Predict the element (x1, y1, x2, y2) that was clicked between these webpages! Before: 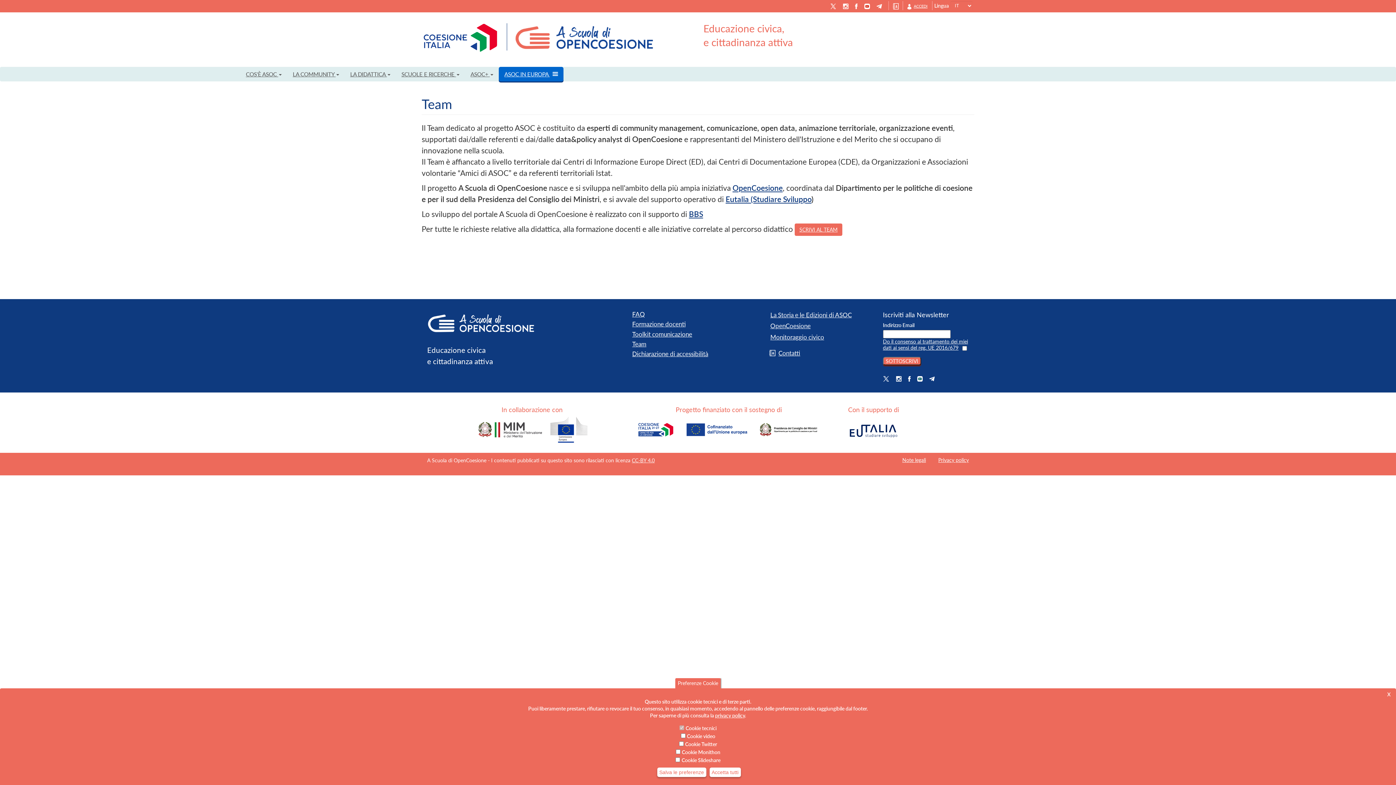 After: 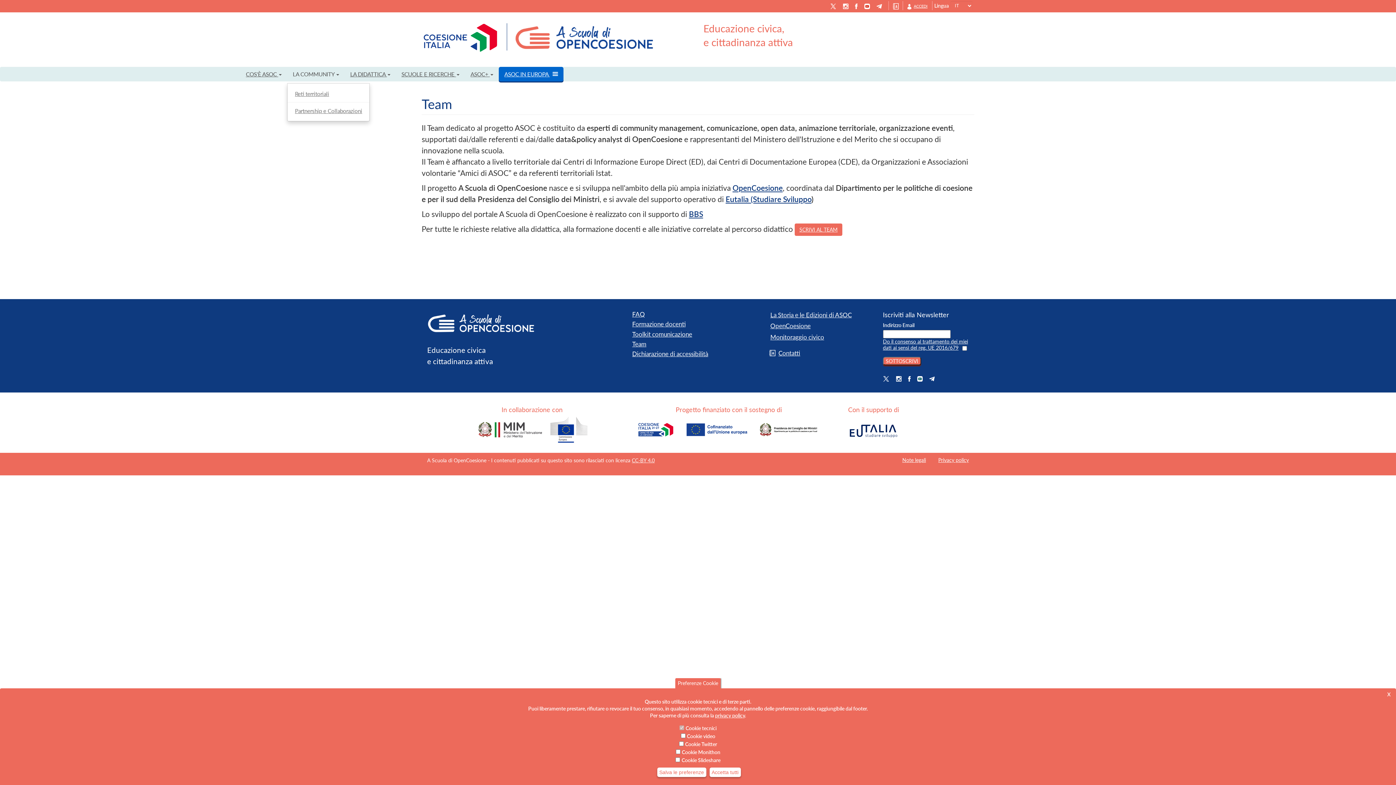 Action: label: LA COMMUNITY  bbox: (287, 66, 344, 79)